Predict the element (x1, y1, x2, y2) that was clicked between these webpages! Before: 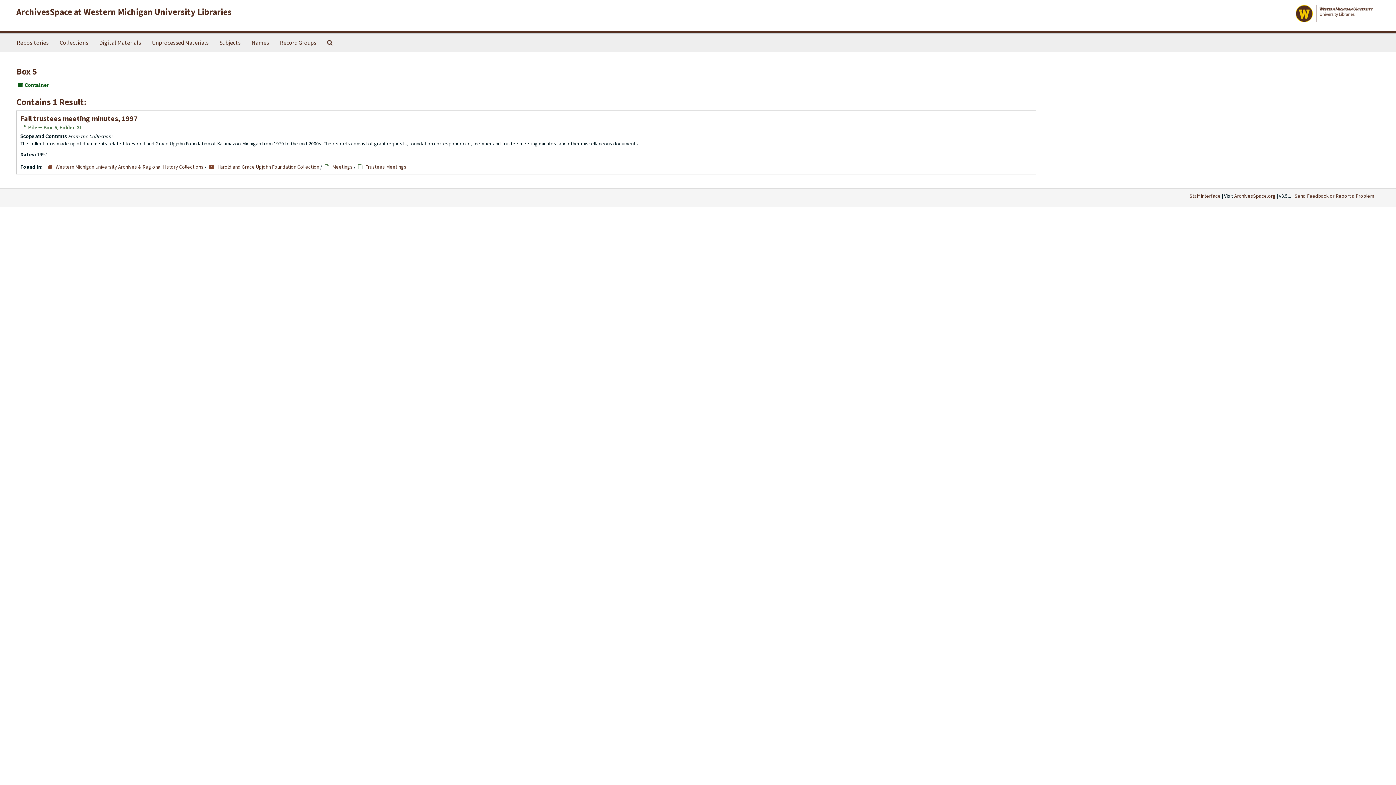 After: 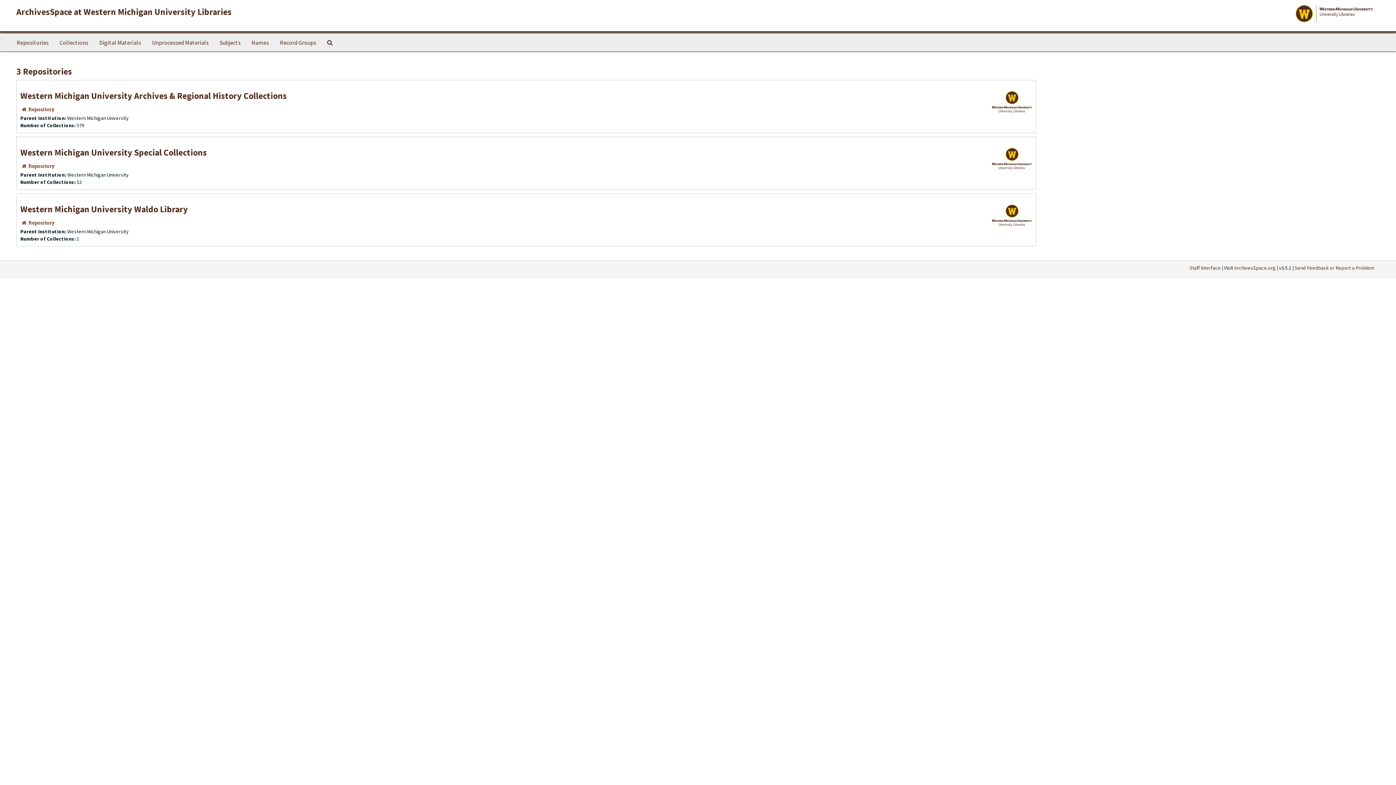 Action: bbox: (11, 33, 54, 51) label: Repositories